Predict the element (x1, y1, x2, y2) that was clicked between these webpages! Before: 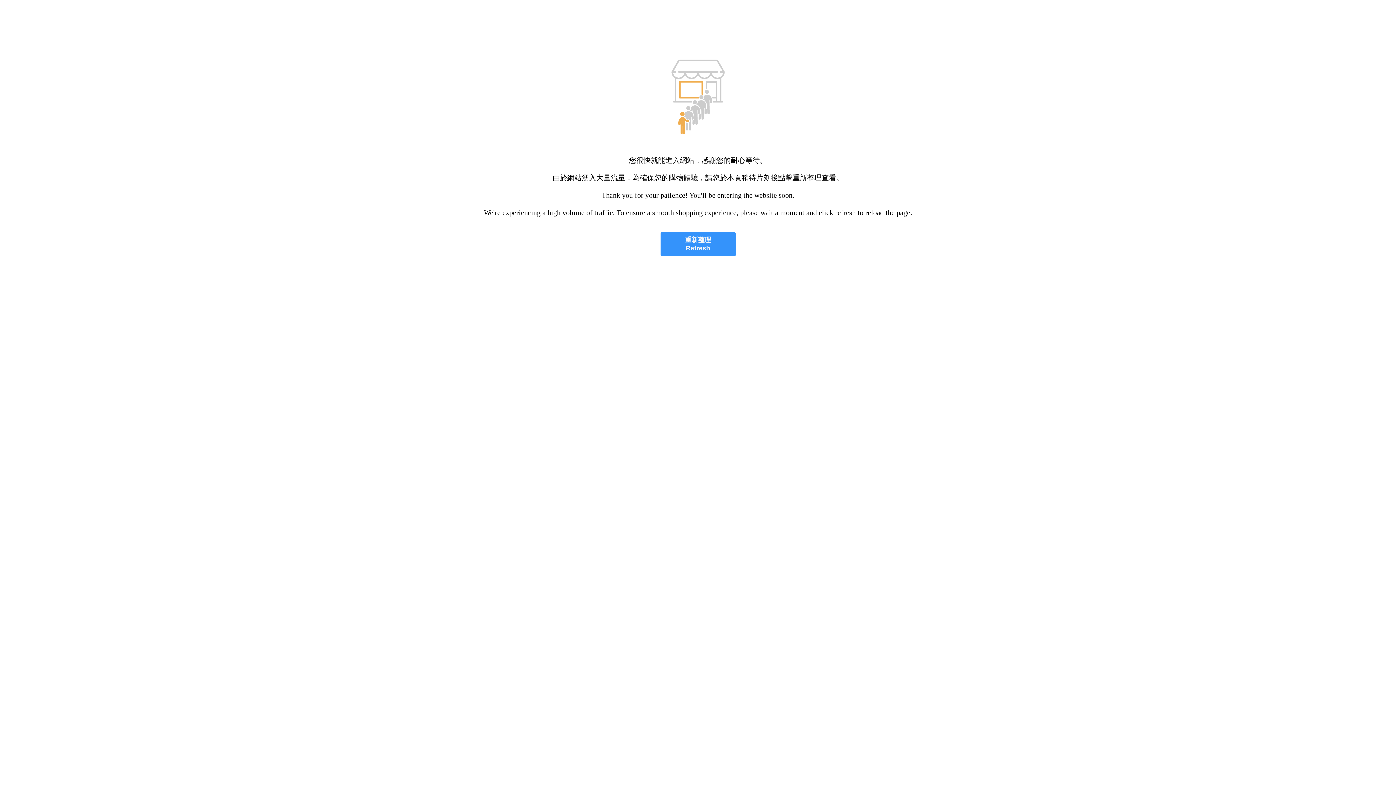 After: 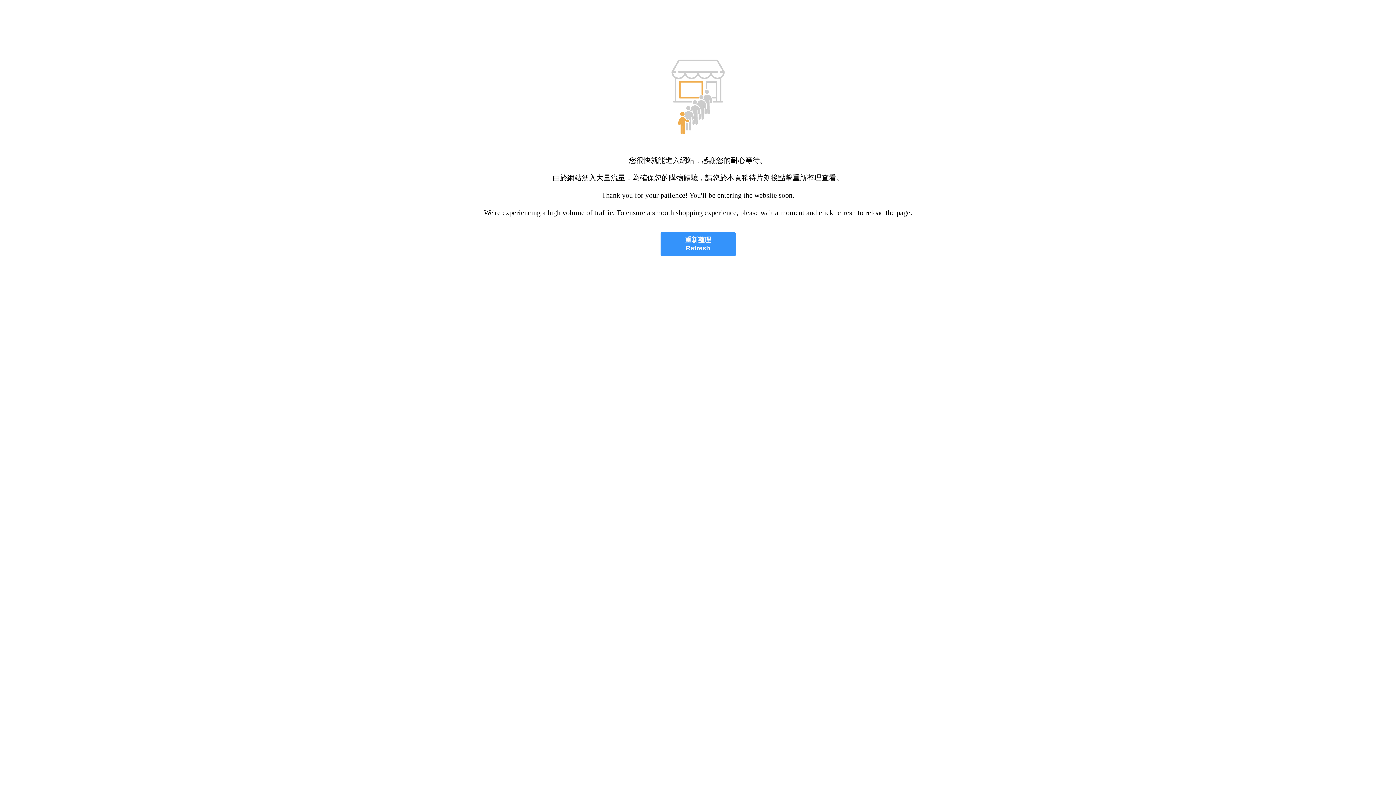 Action: bbox: (660, 232, 735, 256) label: 重新整理
Refresh